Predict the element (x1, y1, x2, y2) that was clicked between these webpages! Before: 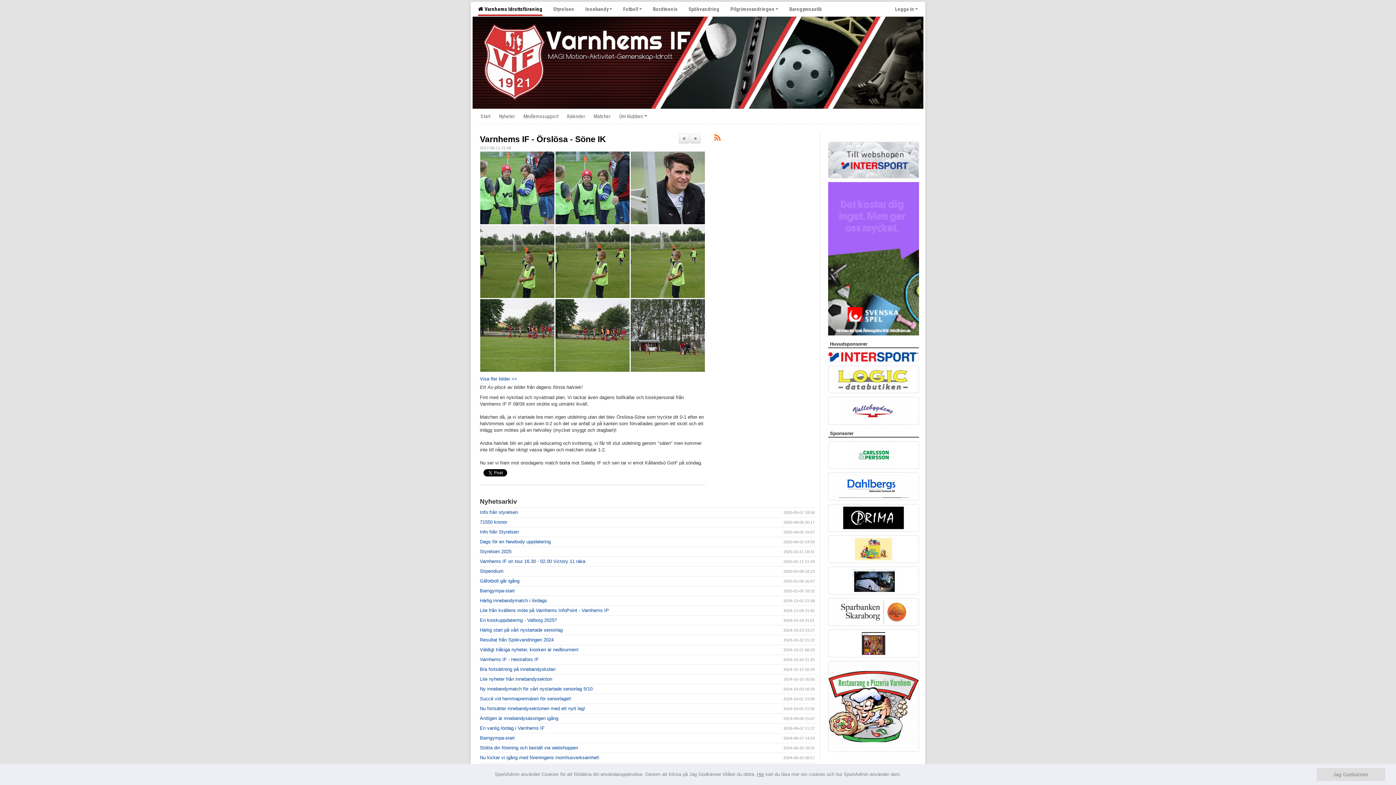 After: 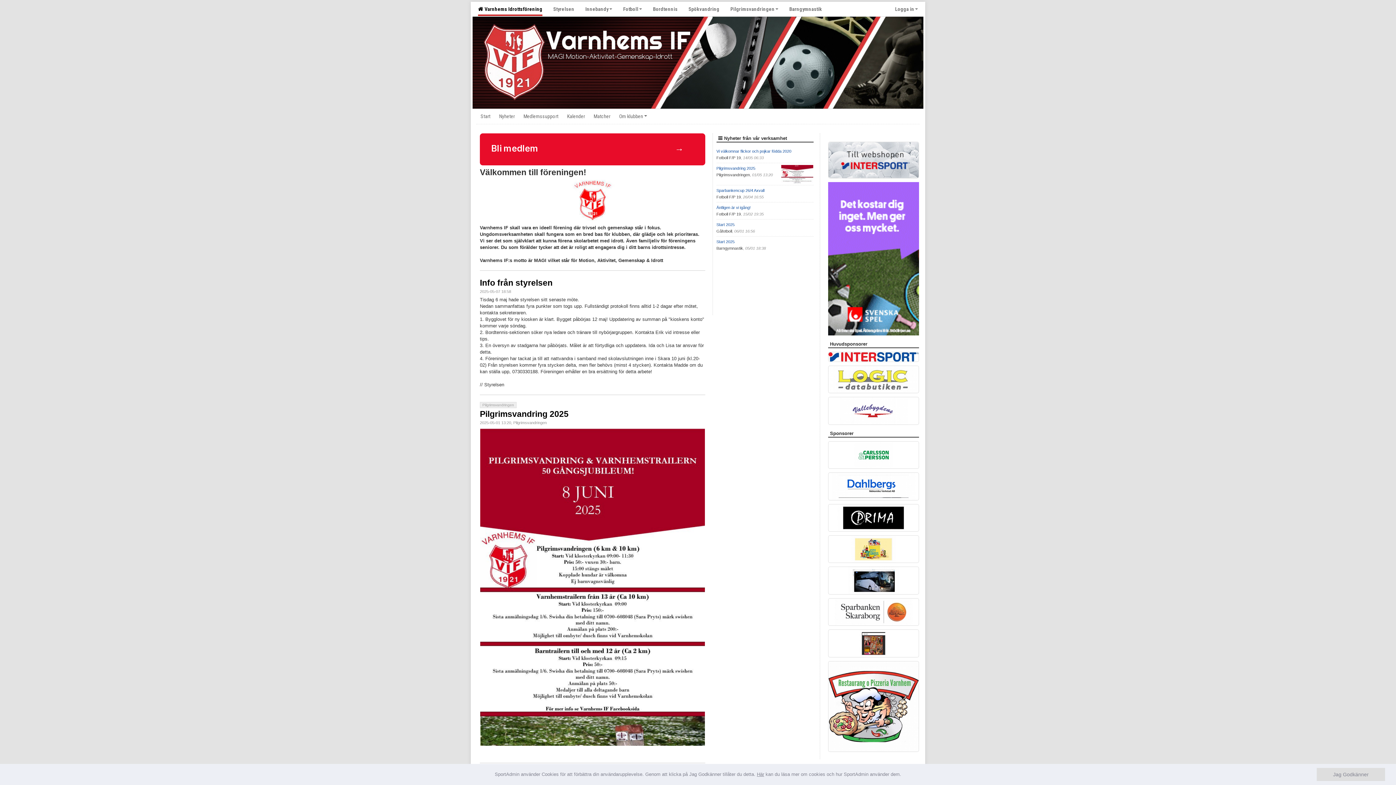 Action: bbox: (472, 1, 548, 16) label:   Varnhems Idrottsförening